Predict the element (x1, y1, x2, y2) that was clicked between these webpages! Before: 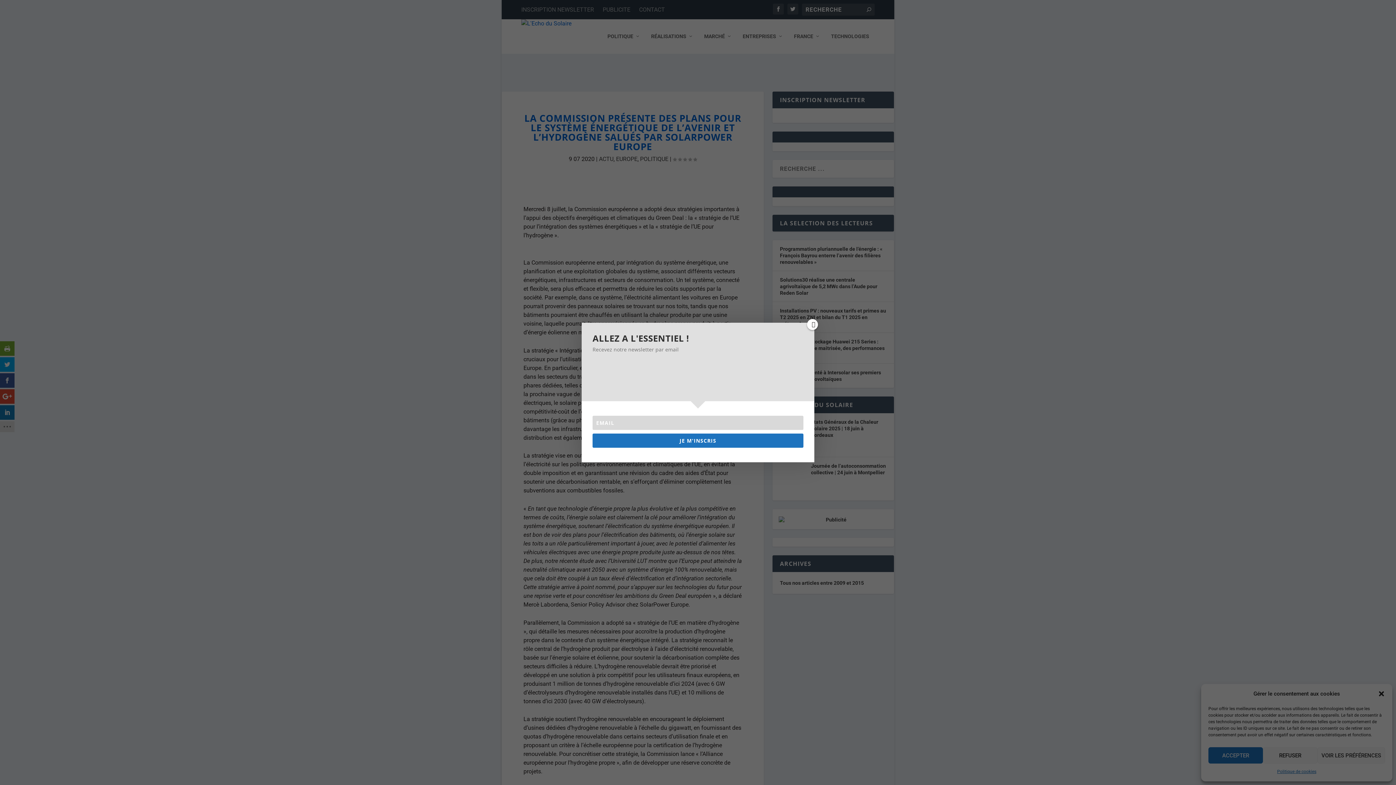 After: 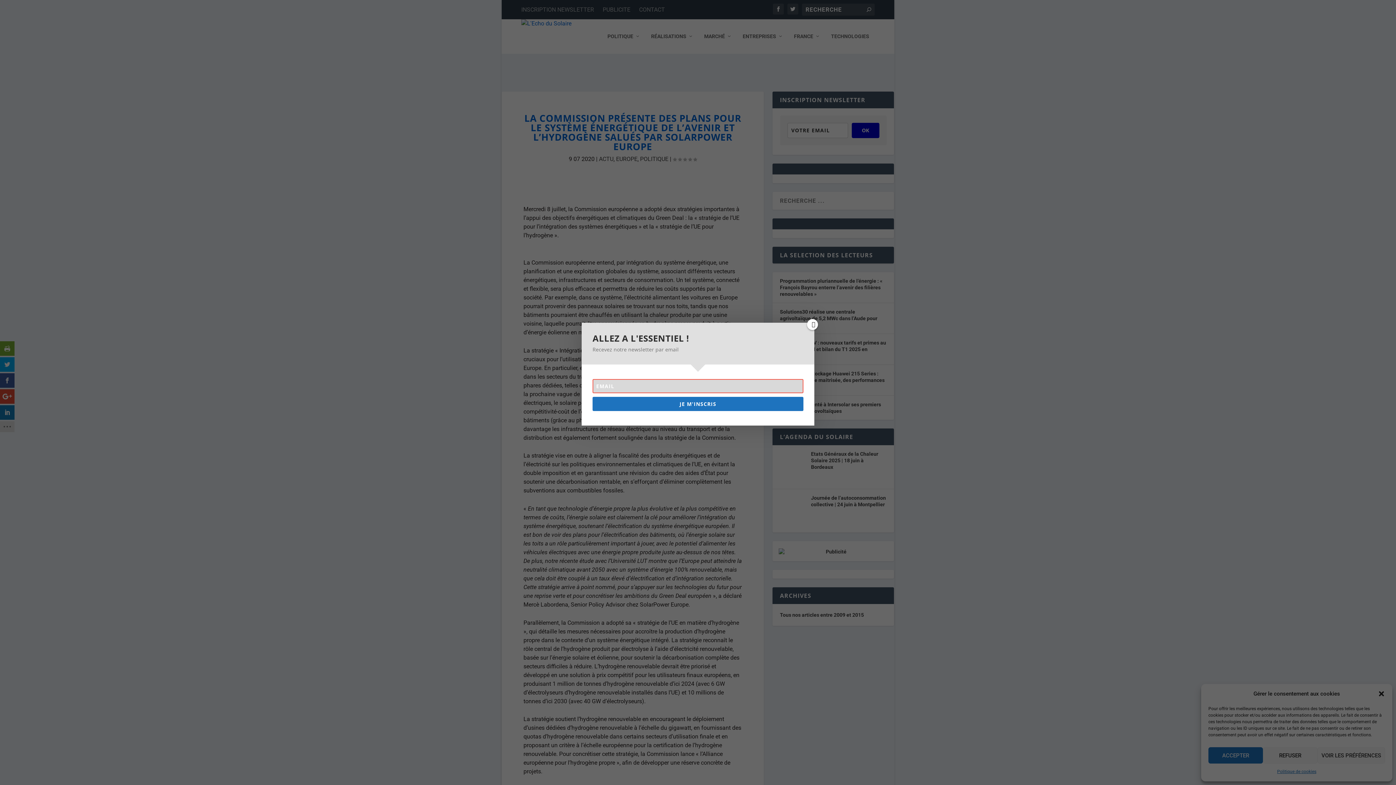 Action: label: JE M'INSCRIS bbox: (592, 434, 803, 448)